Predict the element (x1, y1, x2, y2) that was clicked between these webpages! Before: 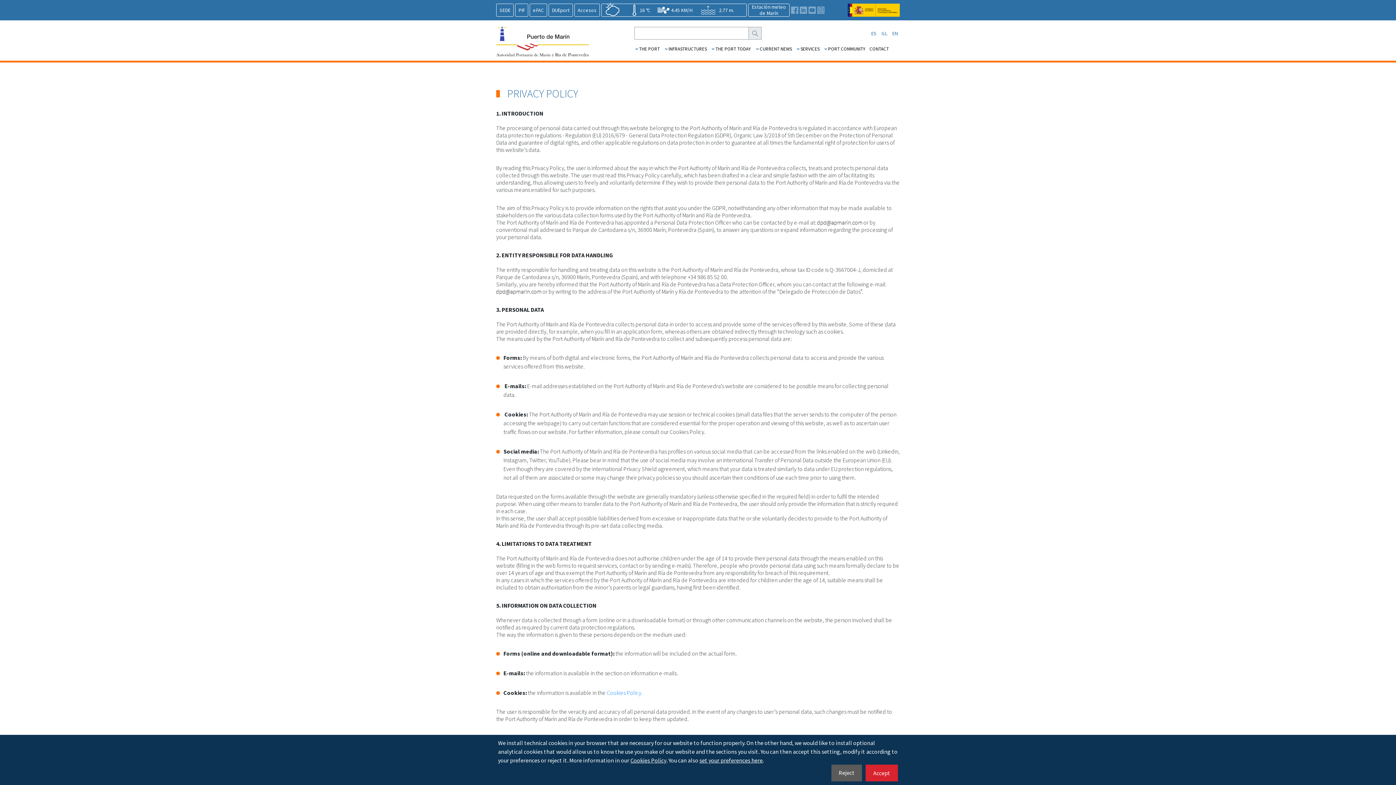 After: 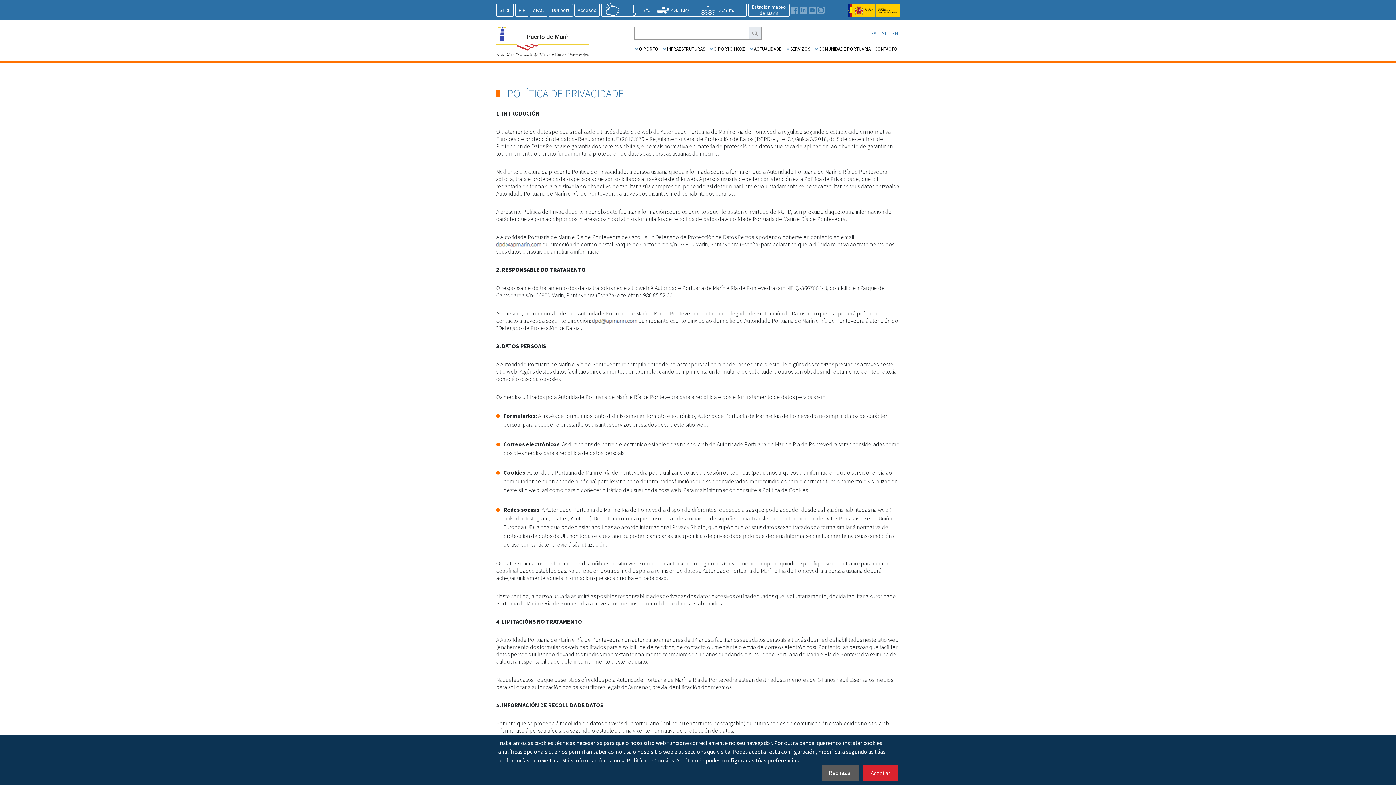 Action: bbox: (881, 30, 887, 36) label: GL